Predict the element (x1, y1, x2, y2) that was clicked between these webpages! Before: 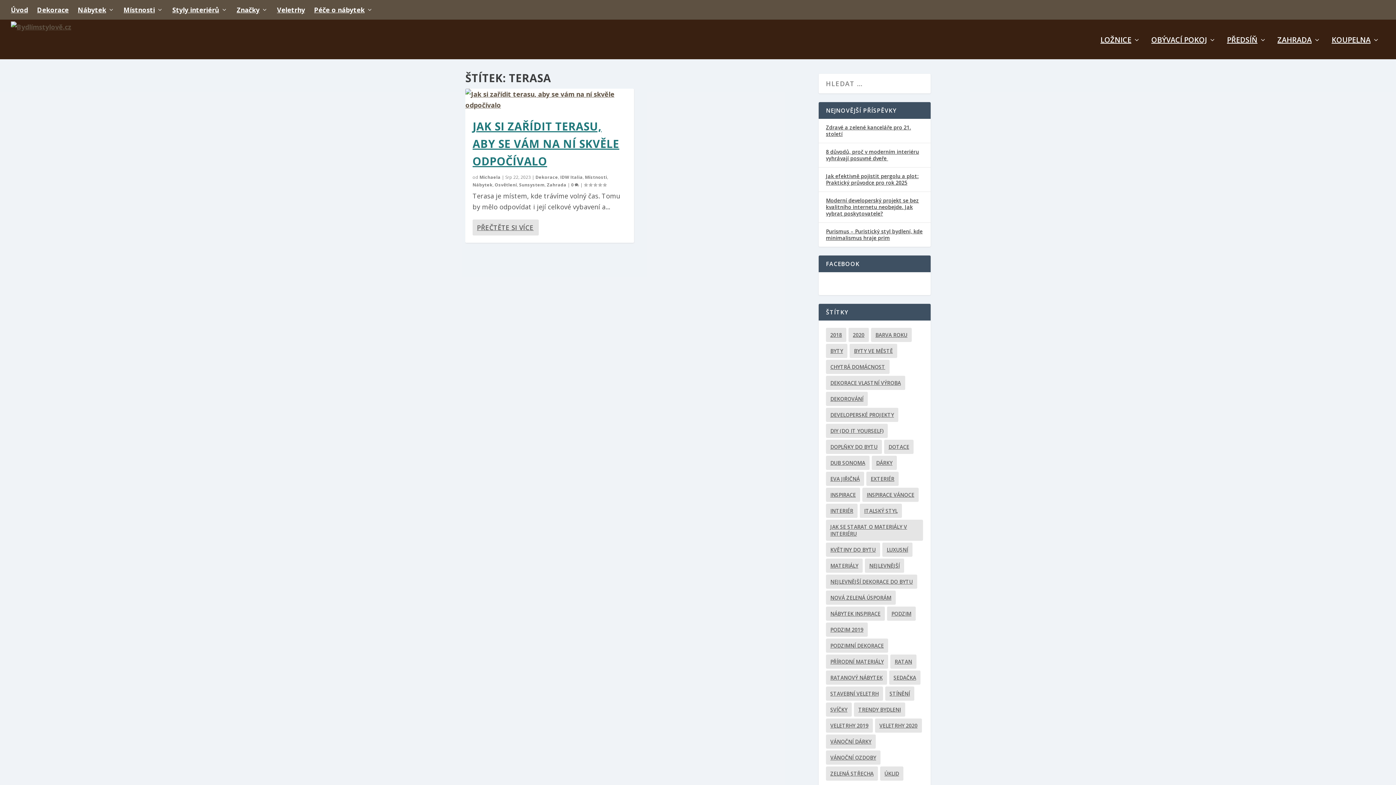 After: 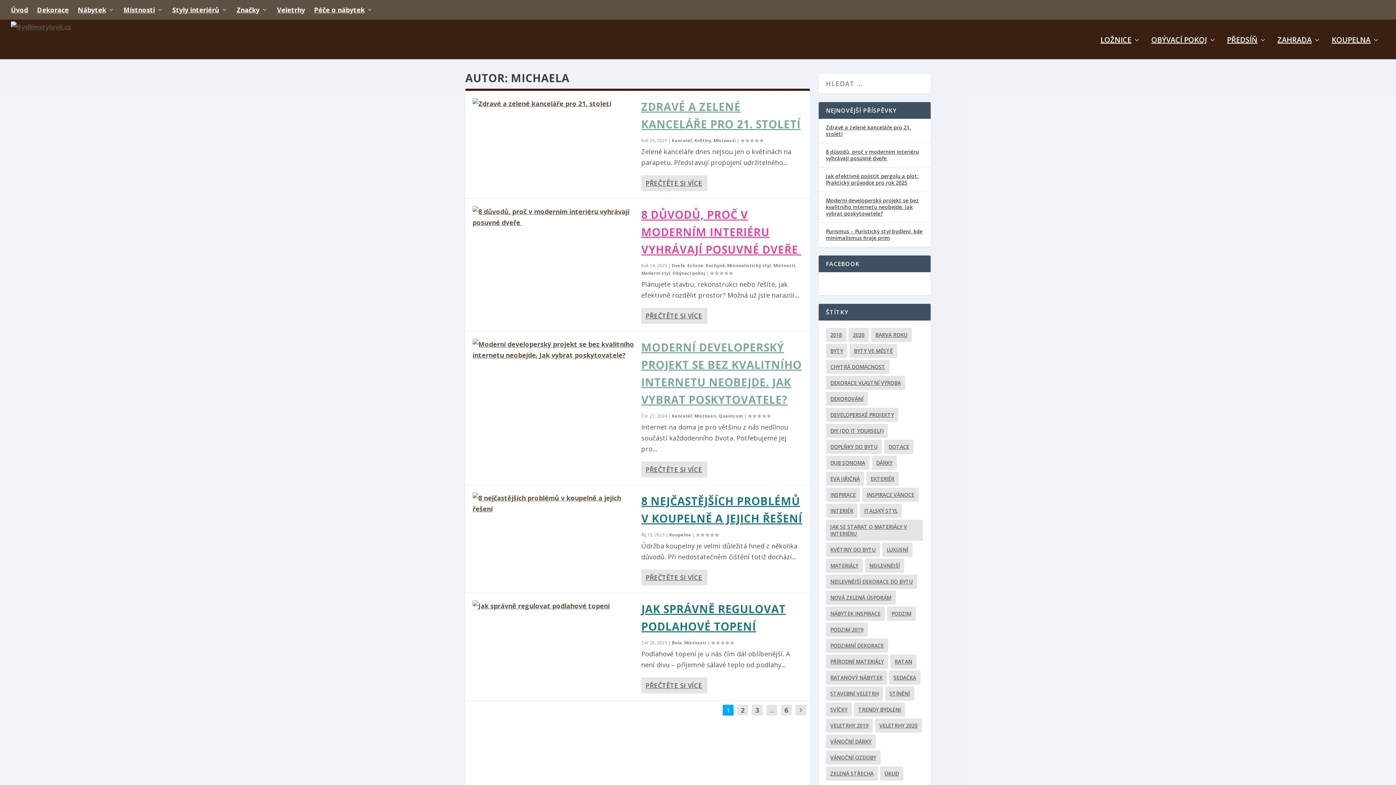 Action: label: Michaela bbox: (479, 174, 500, 180)